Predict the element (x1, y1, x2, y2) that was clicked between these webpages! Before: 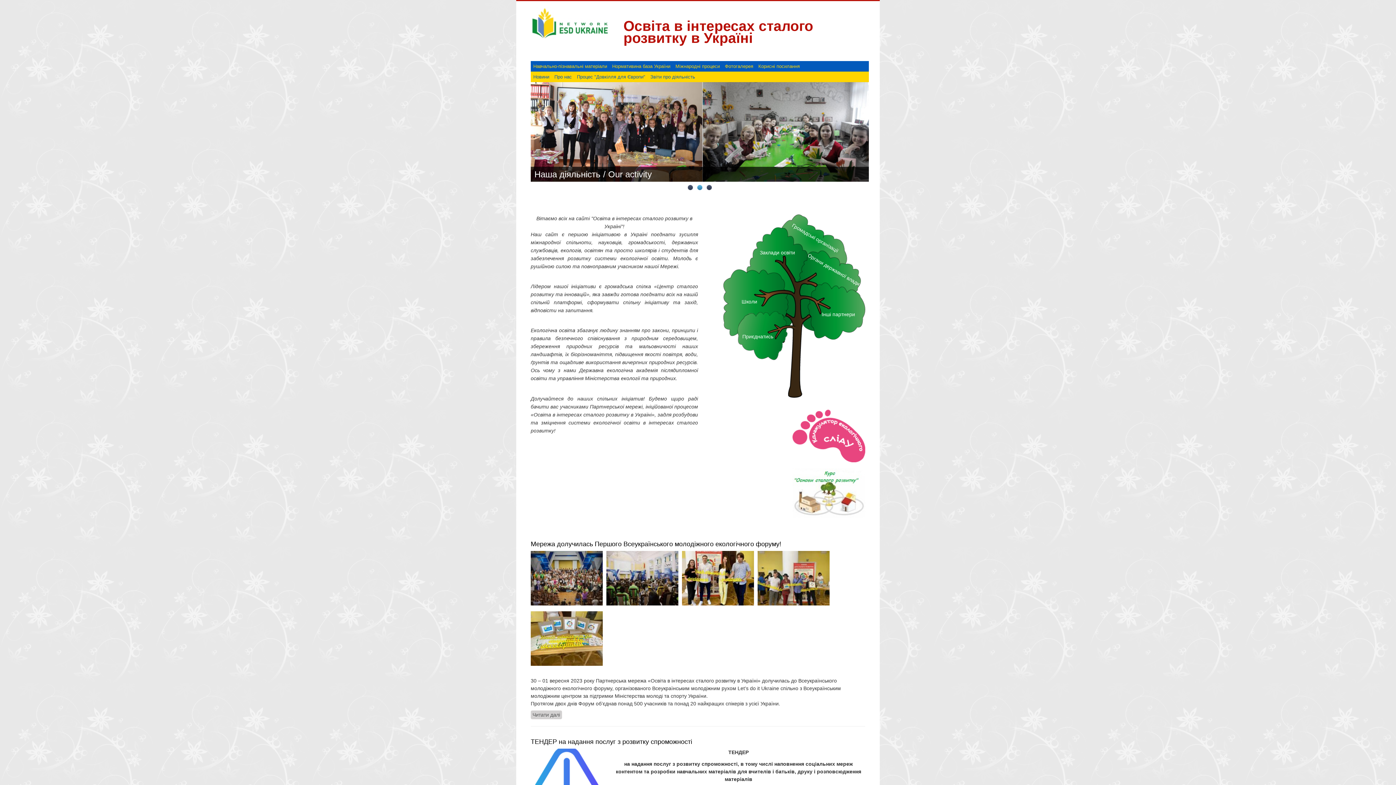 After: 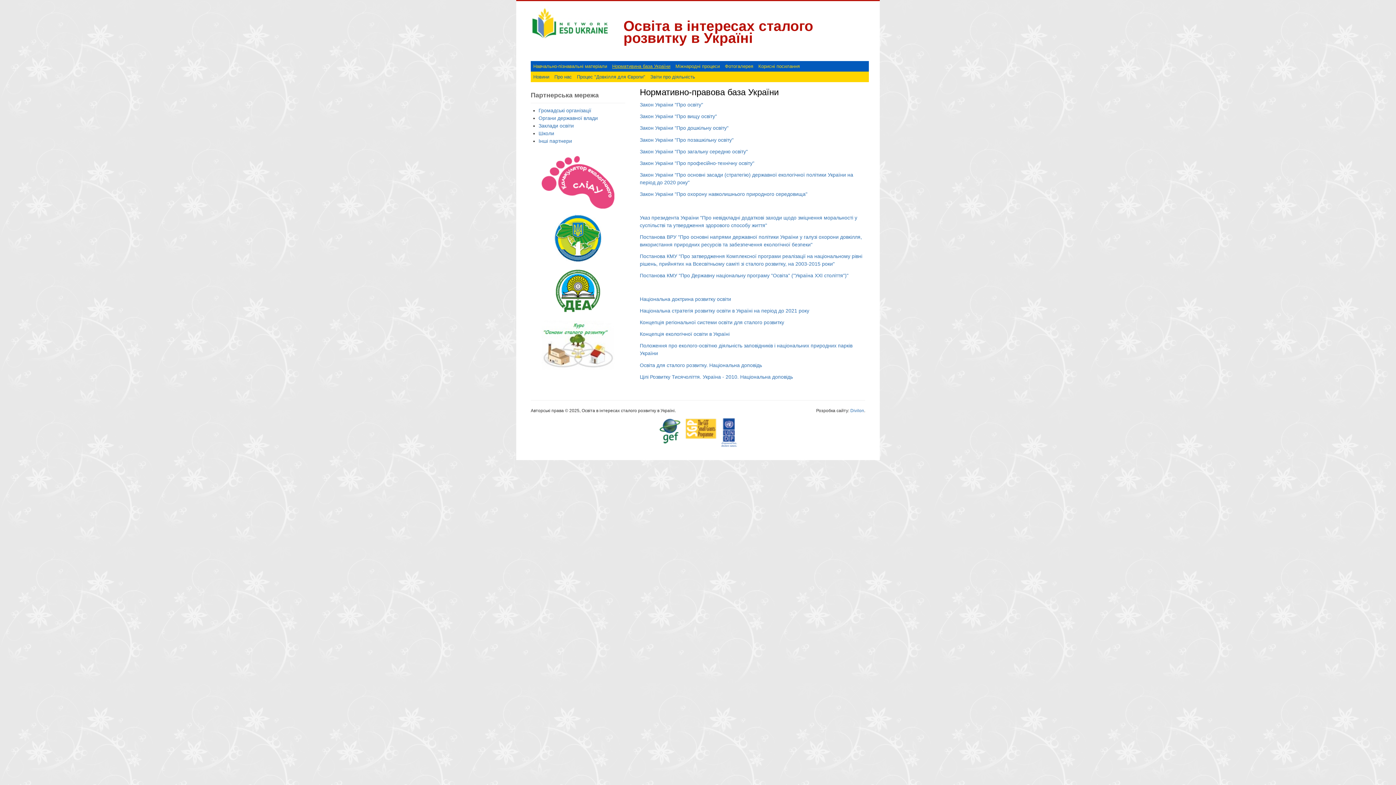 Action: bbox: (609, 61, 673, 71) label: Нормативина база України